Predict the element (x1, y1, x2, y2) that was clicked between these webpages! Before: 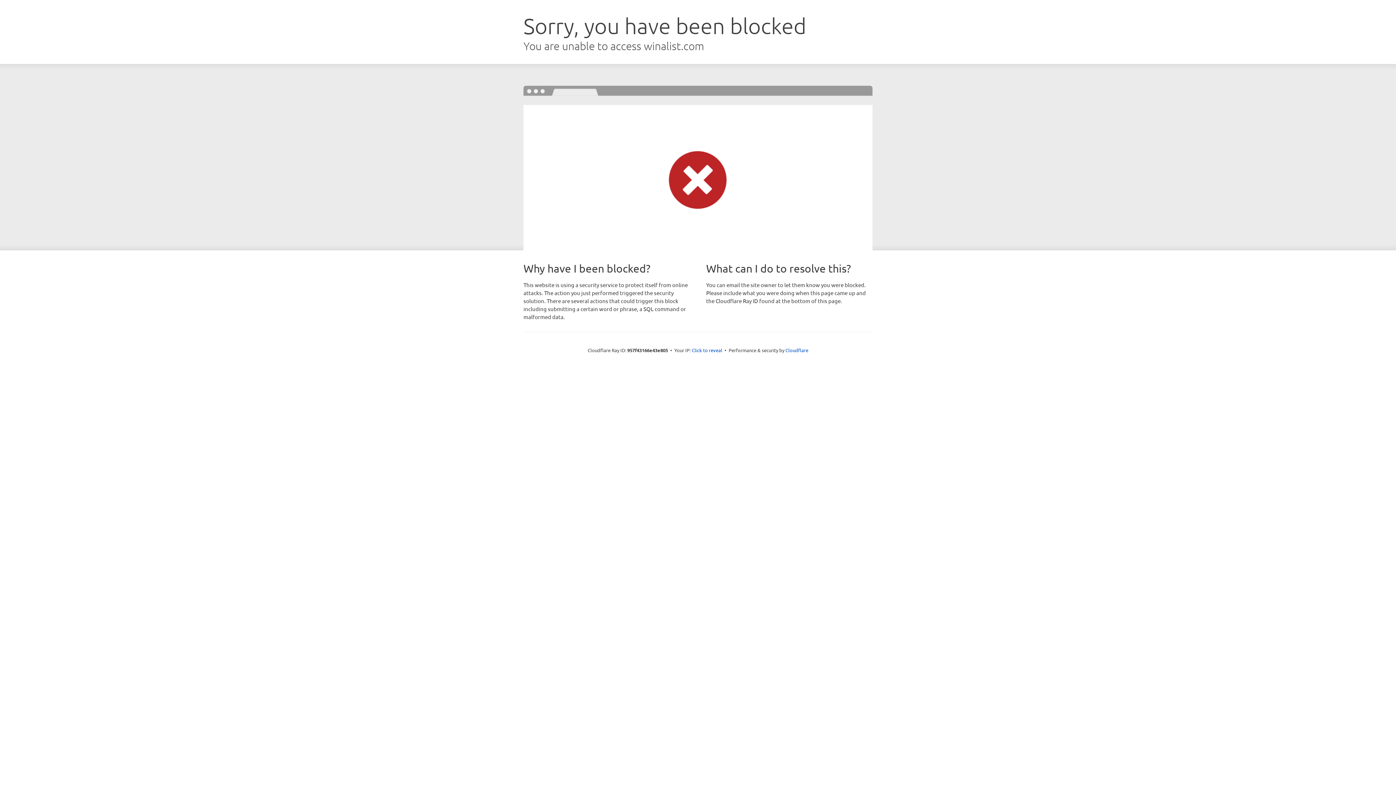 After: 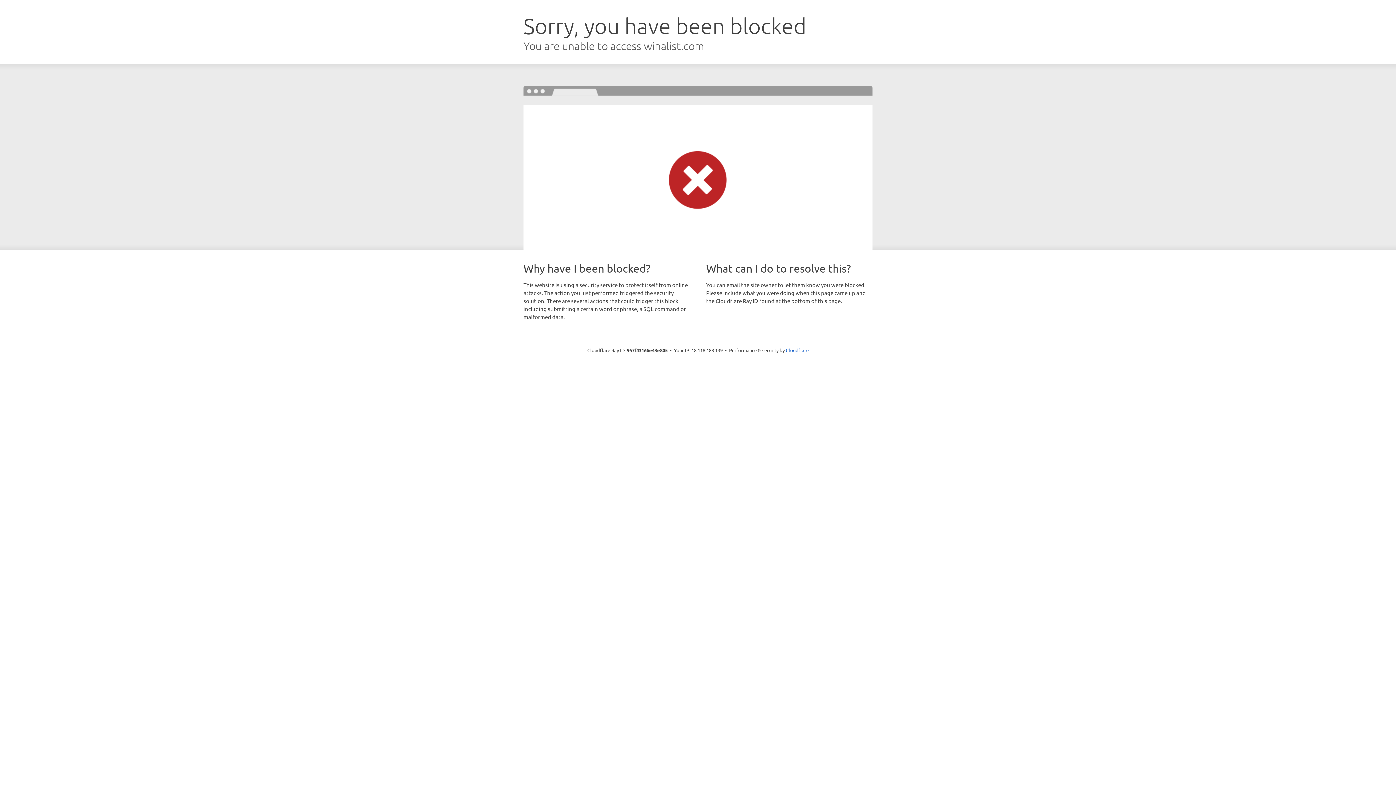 Action: label: Click to reveal bbox: (692, 346, 722, 353)